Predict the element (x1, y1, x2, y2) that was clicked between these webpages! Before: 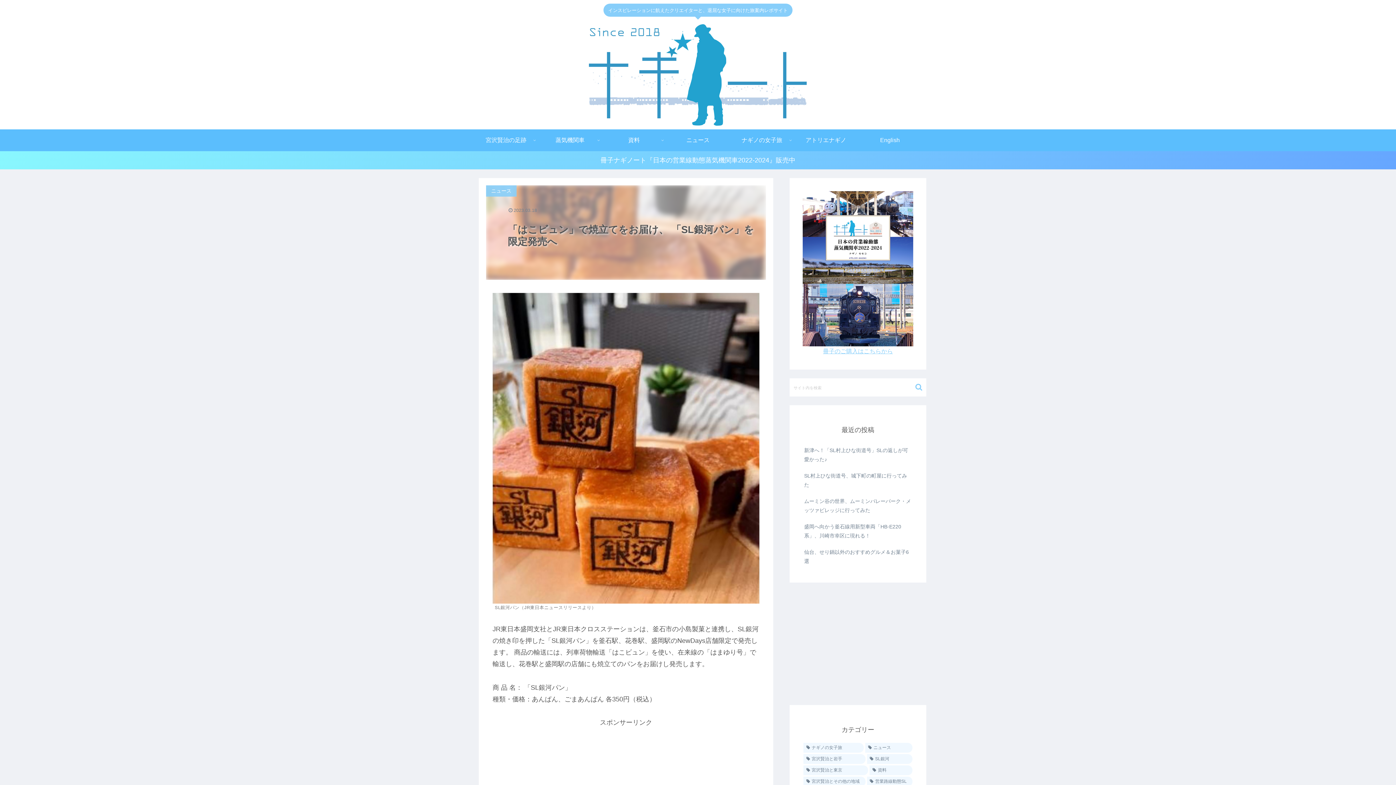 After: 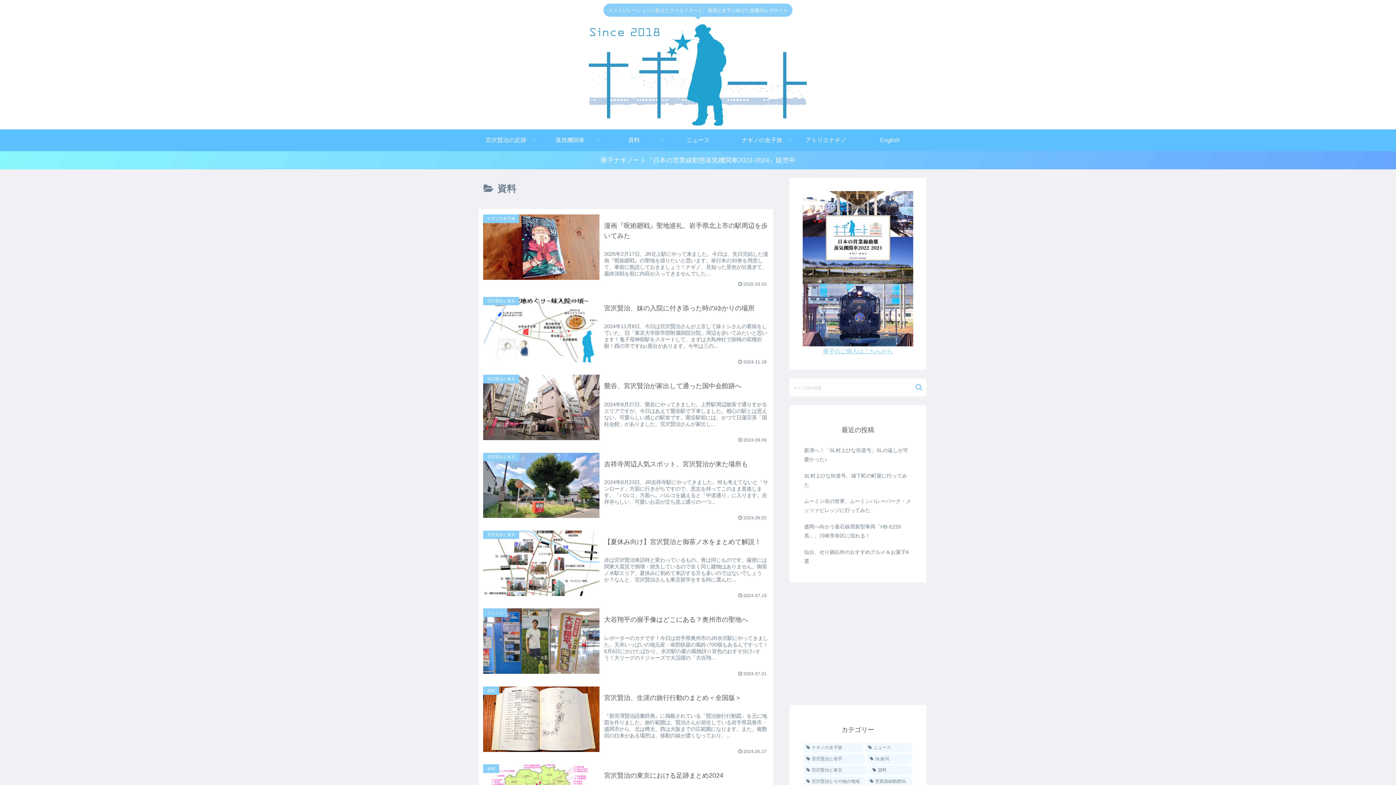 Action: label: 資料 bbox: (602, 129, 666, 151)